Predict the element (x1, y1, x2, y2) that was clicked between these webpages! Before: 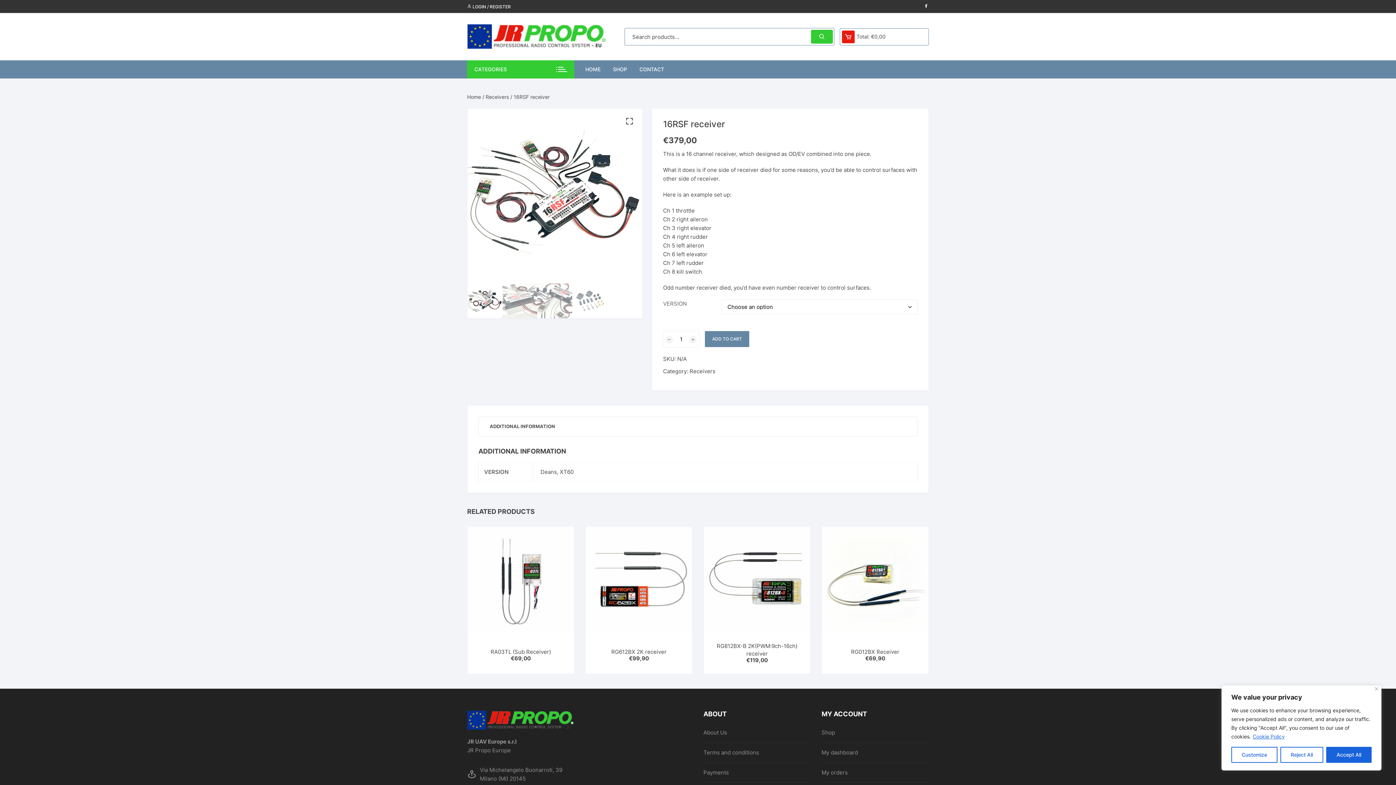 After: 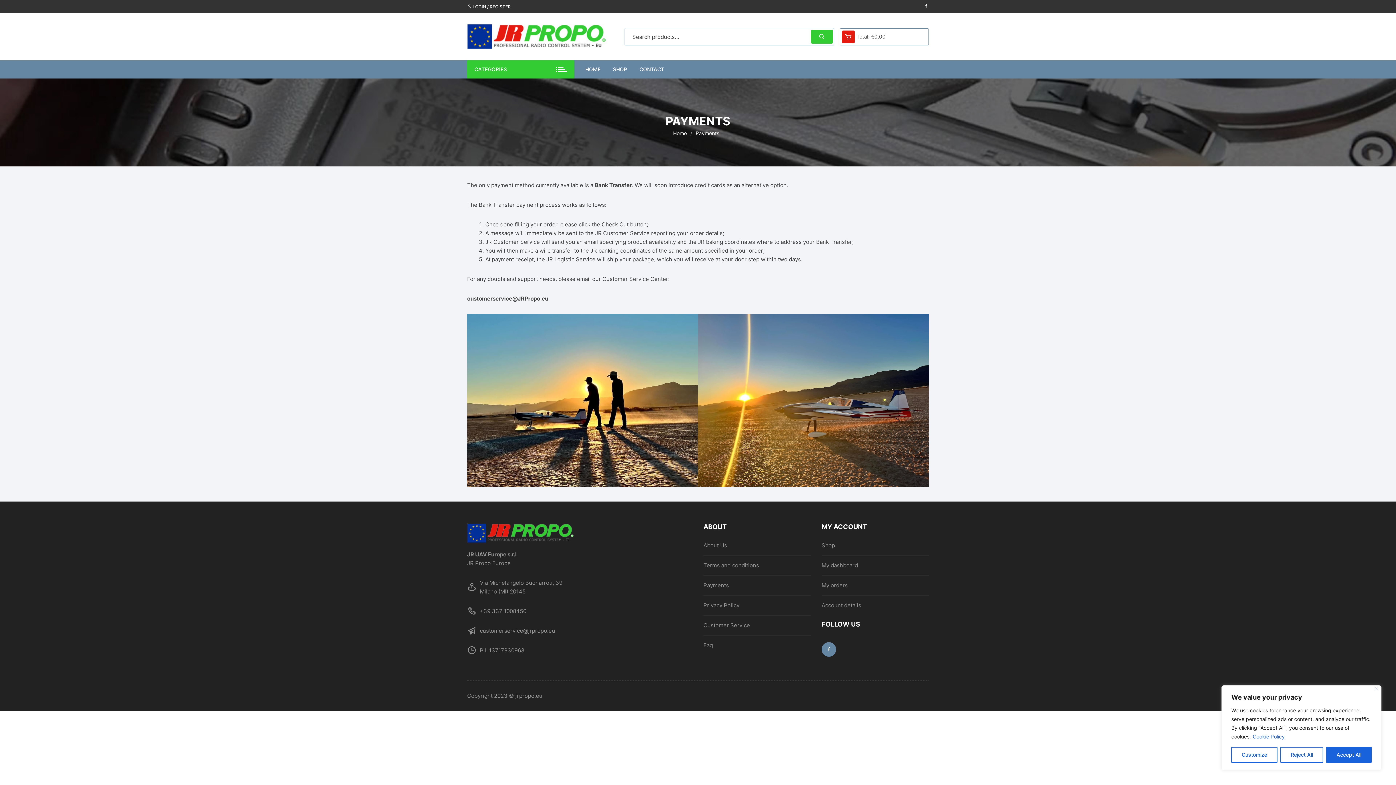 Action: bbox: (703, 768, 729, 777) label: Payments